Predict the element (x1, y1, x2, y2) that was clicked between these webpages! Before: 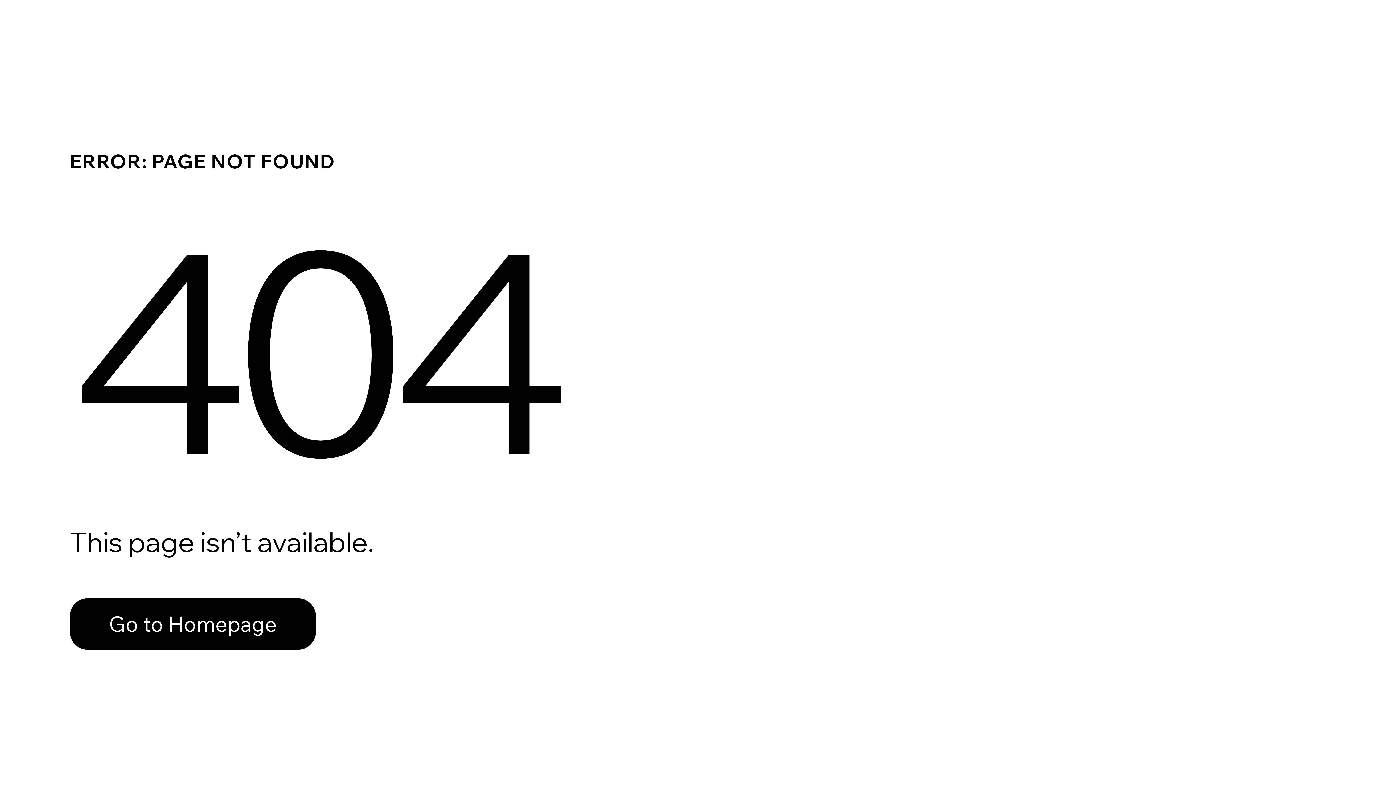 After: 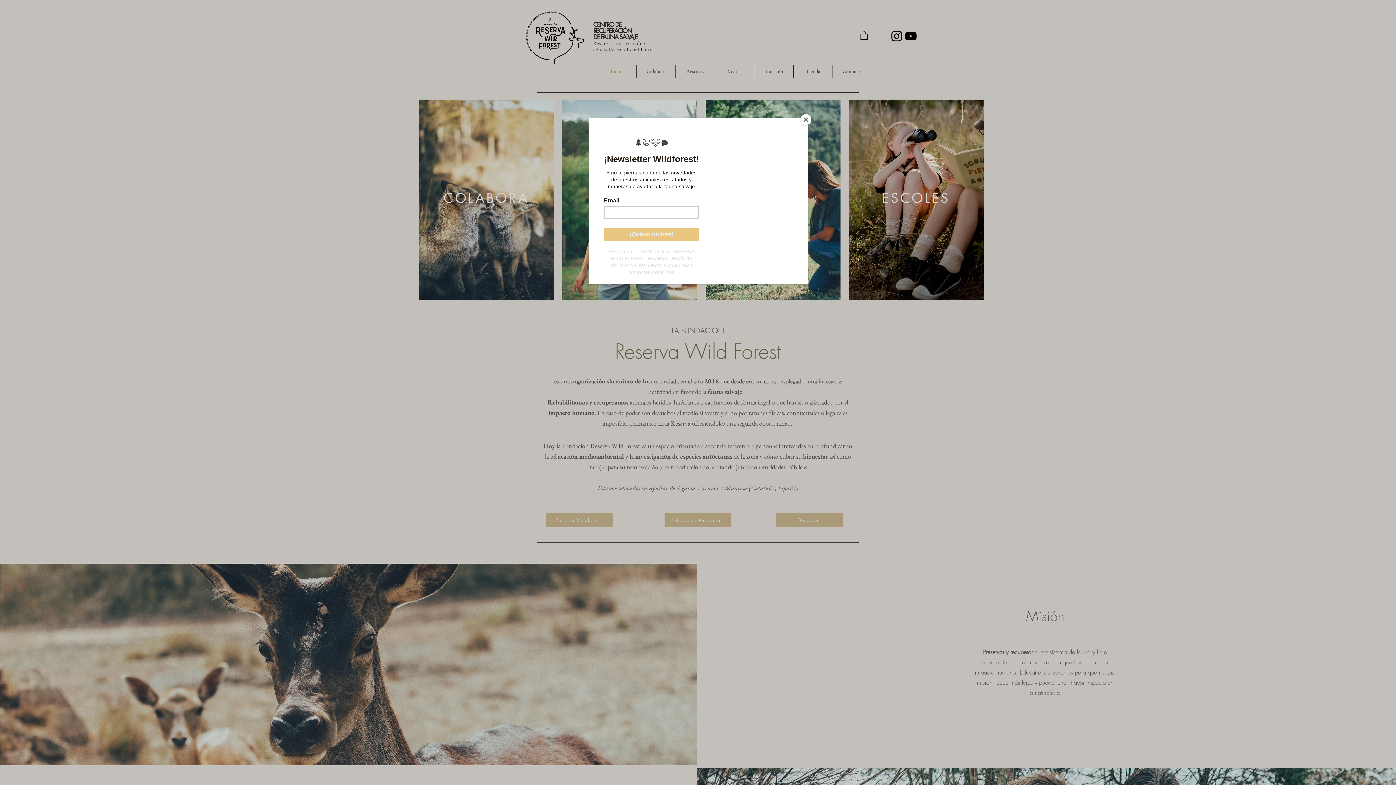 Action: label: Go to Homepage bbox: (69, 598, 316, 650)